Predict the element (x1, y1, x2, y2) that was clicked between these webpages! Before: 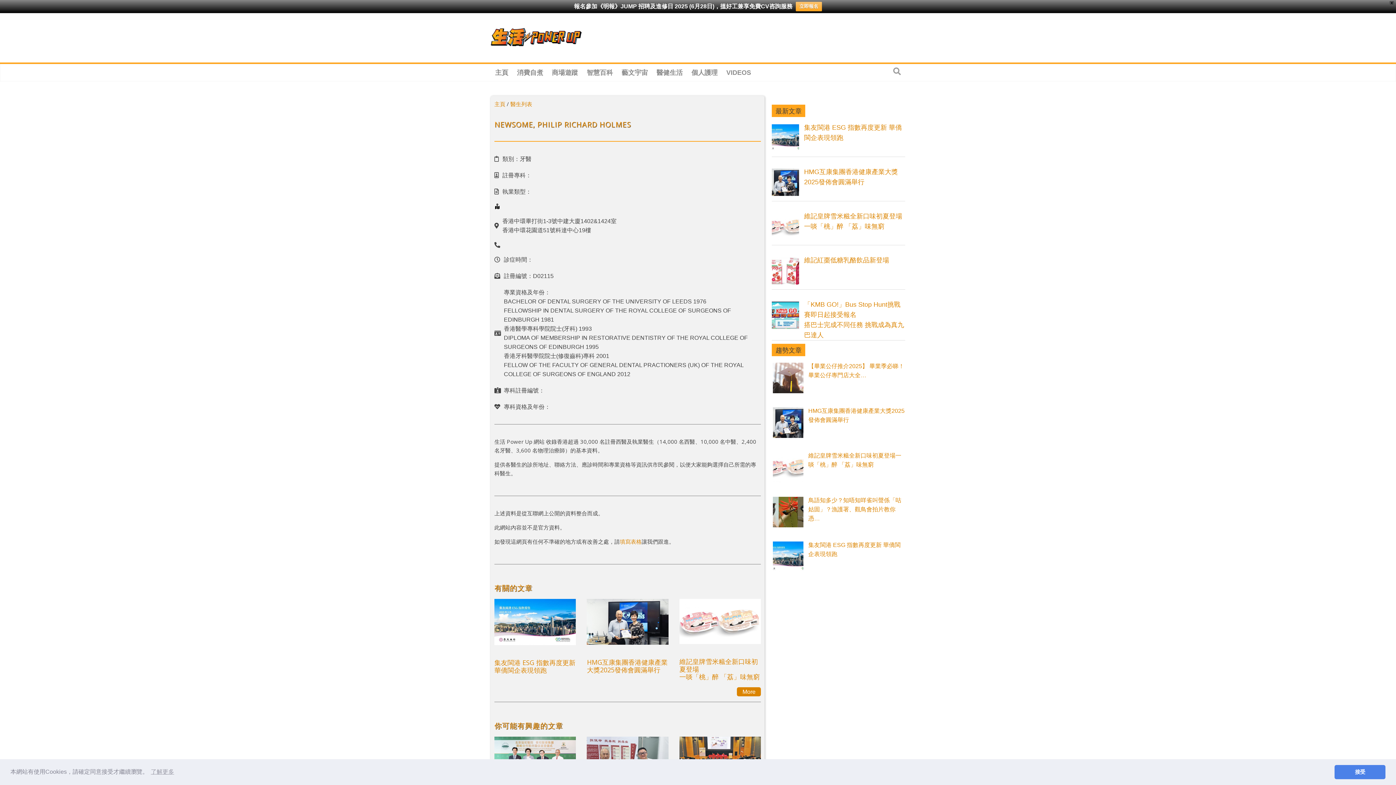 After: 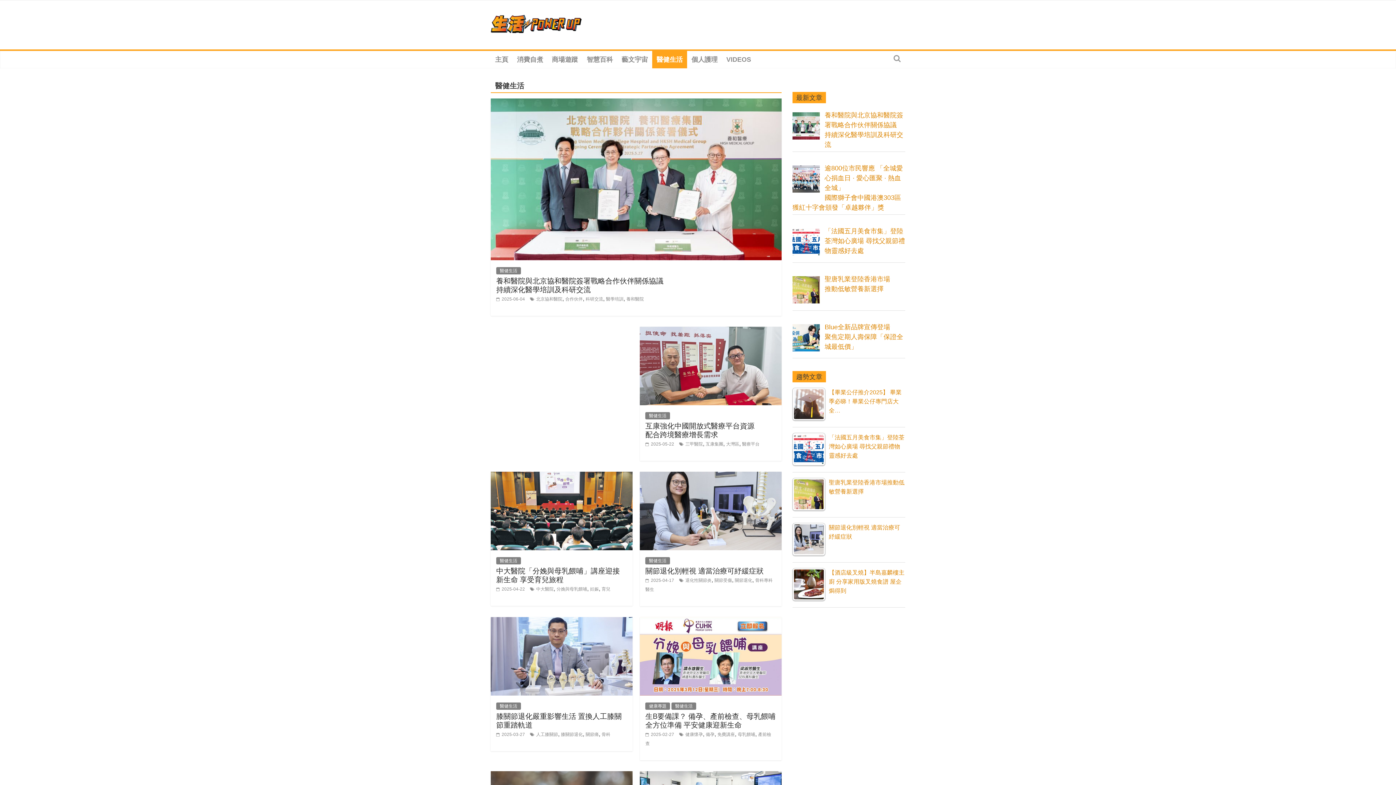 Action: bbox: (652, 63, 687, 81) label: 醫健生活